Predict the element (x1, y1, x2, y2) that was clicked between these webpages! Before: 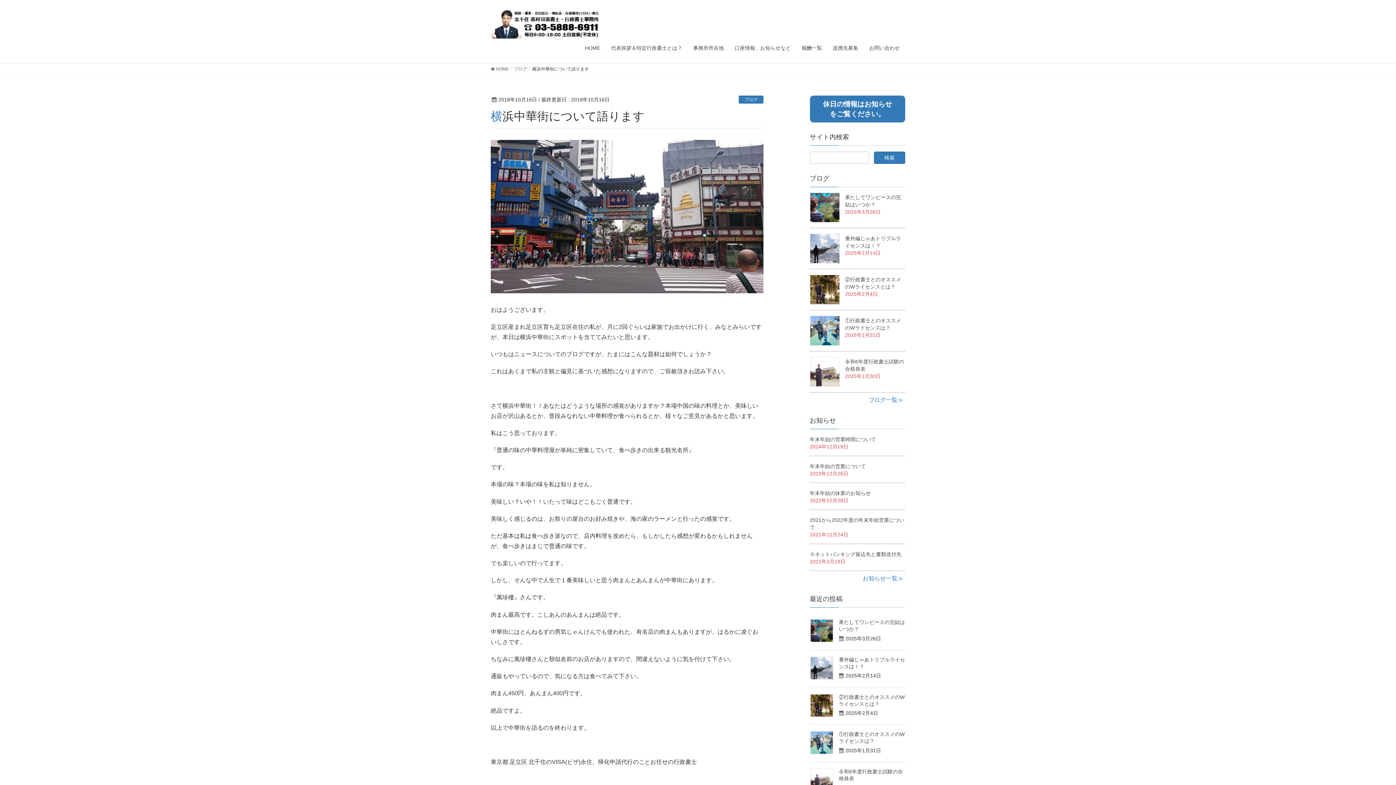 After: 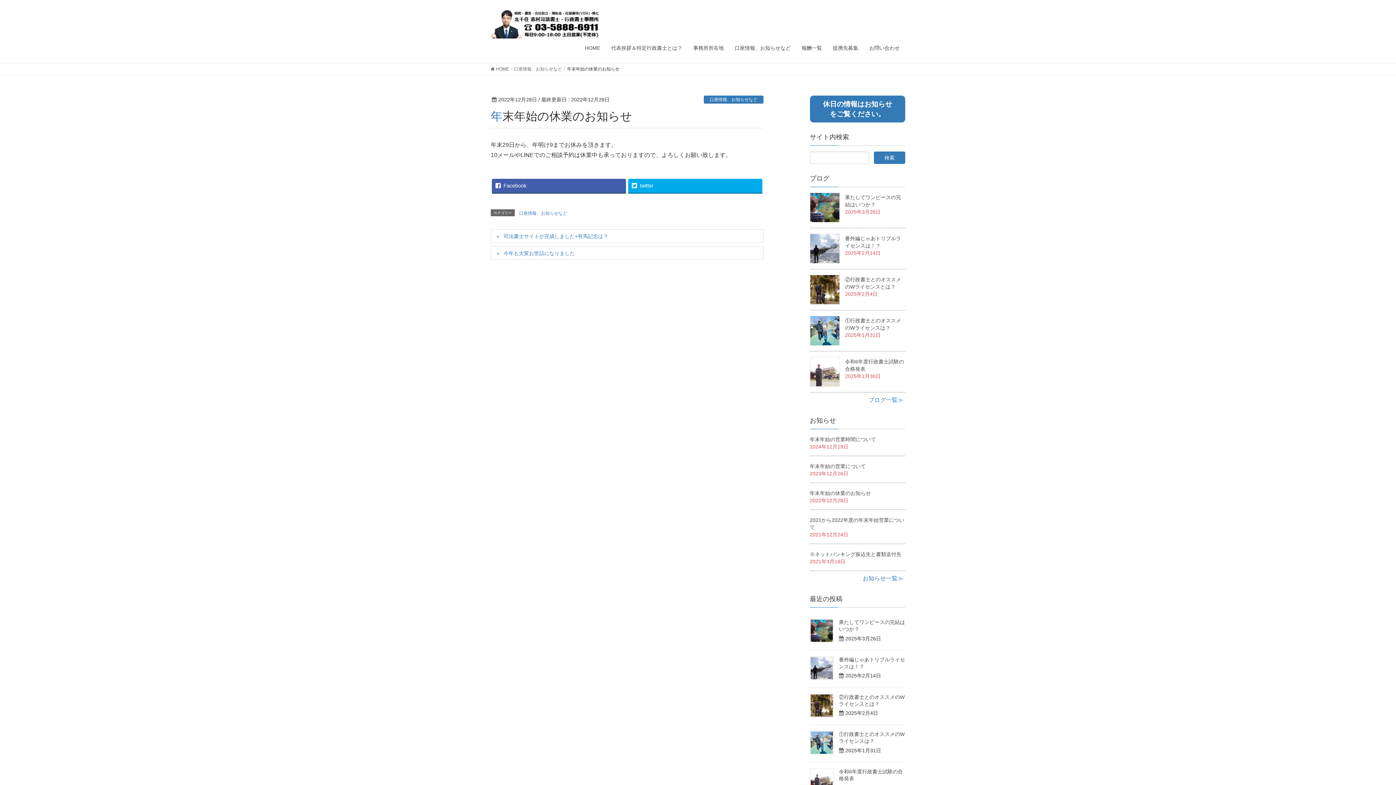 Action: bbox: (810, 490, 871, 496) label: 年末年始の休業のお知らせ